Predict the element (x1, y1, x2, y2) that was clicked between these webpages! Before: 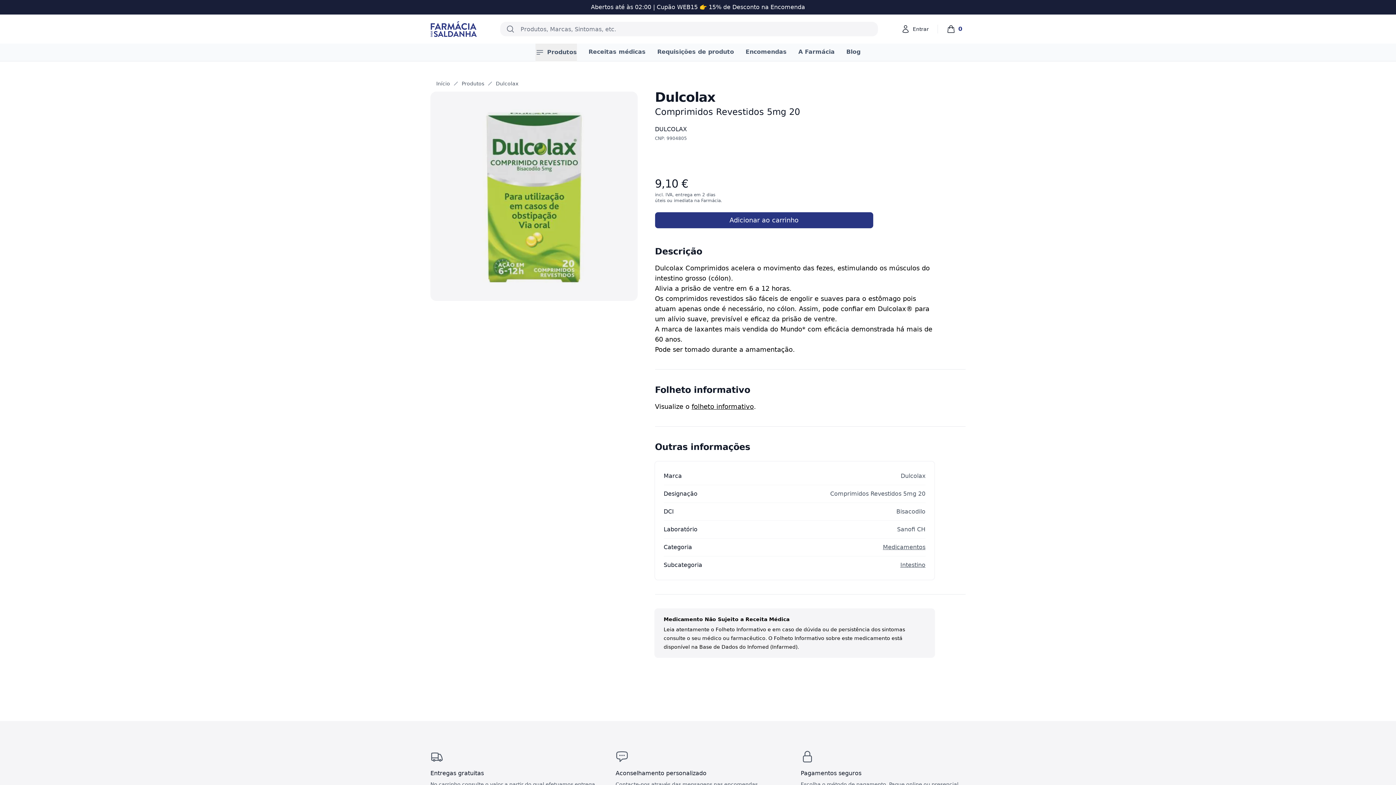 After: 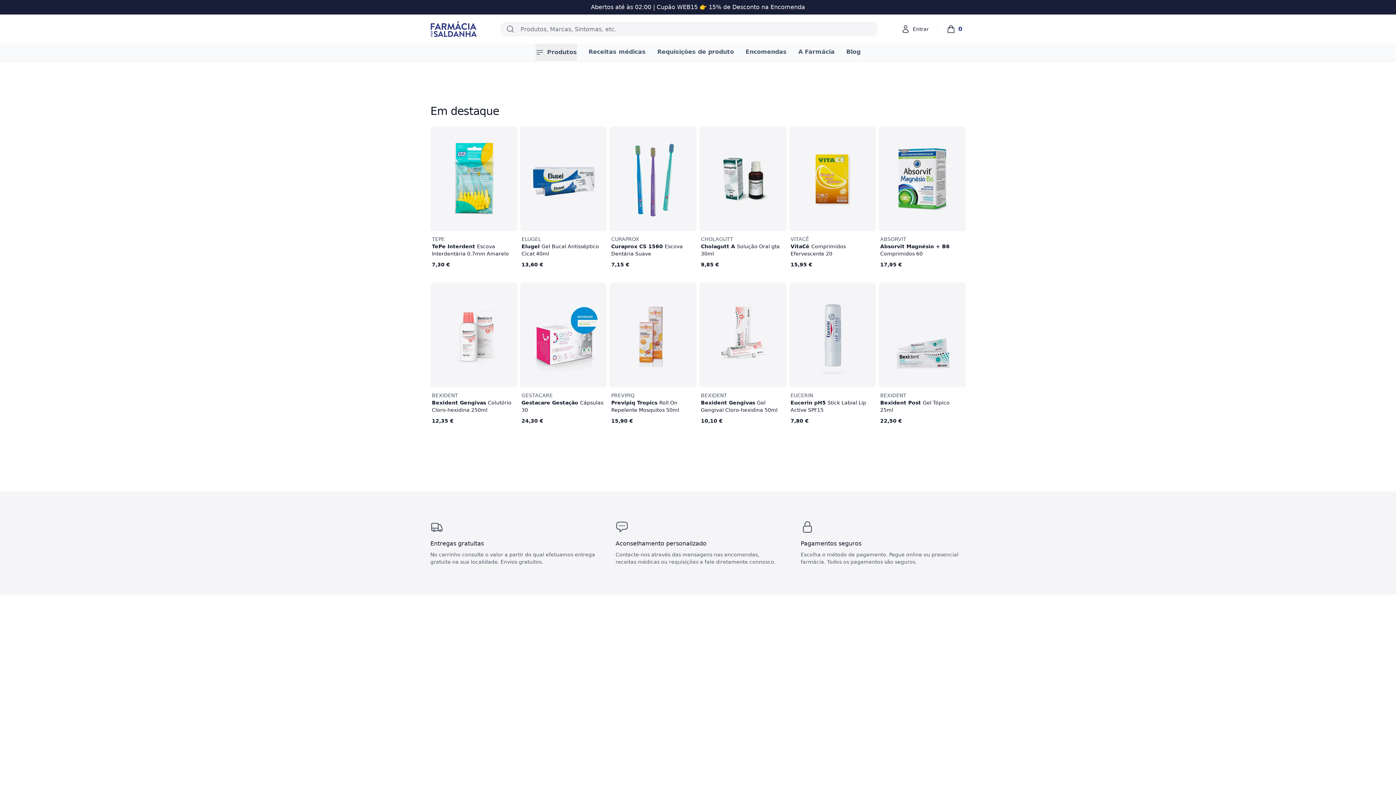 Action: bbox: (436, 80, 450, 86) label: Início